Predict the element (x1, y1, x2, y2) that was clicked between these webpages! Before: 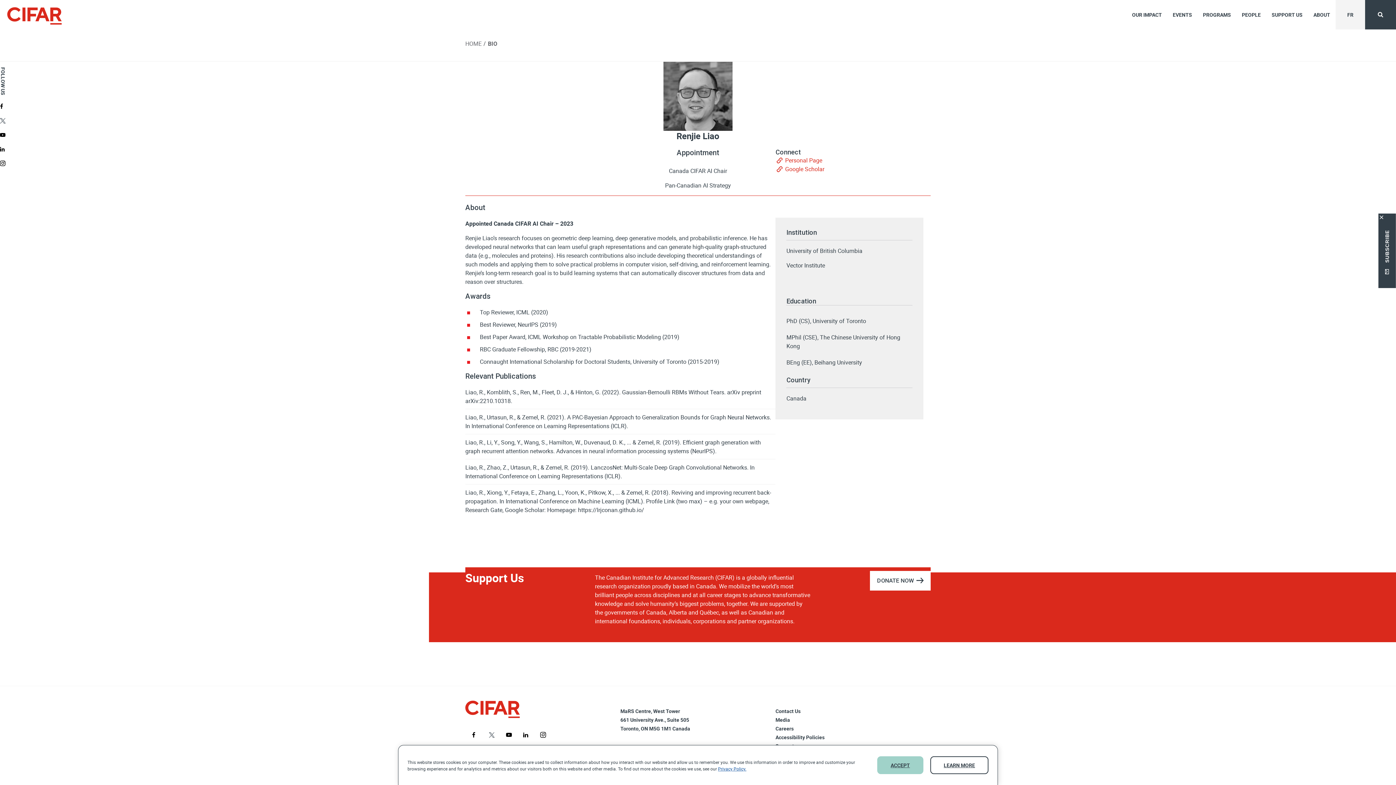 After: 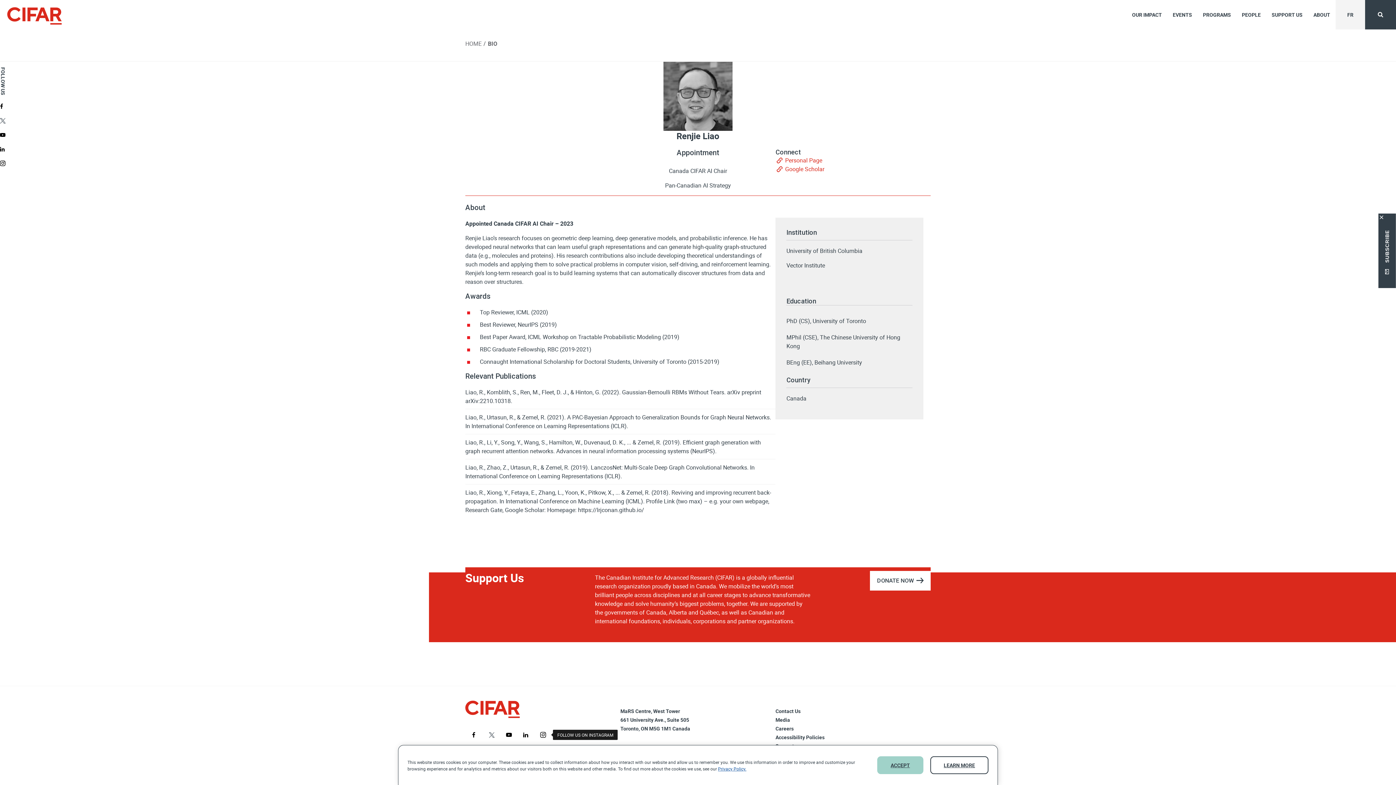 Action: bbox: (534, 728, 549, 742) label: Follow us on Instagram